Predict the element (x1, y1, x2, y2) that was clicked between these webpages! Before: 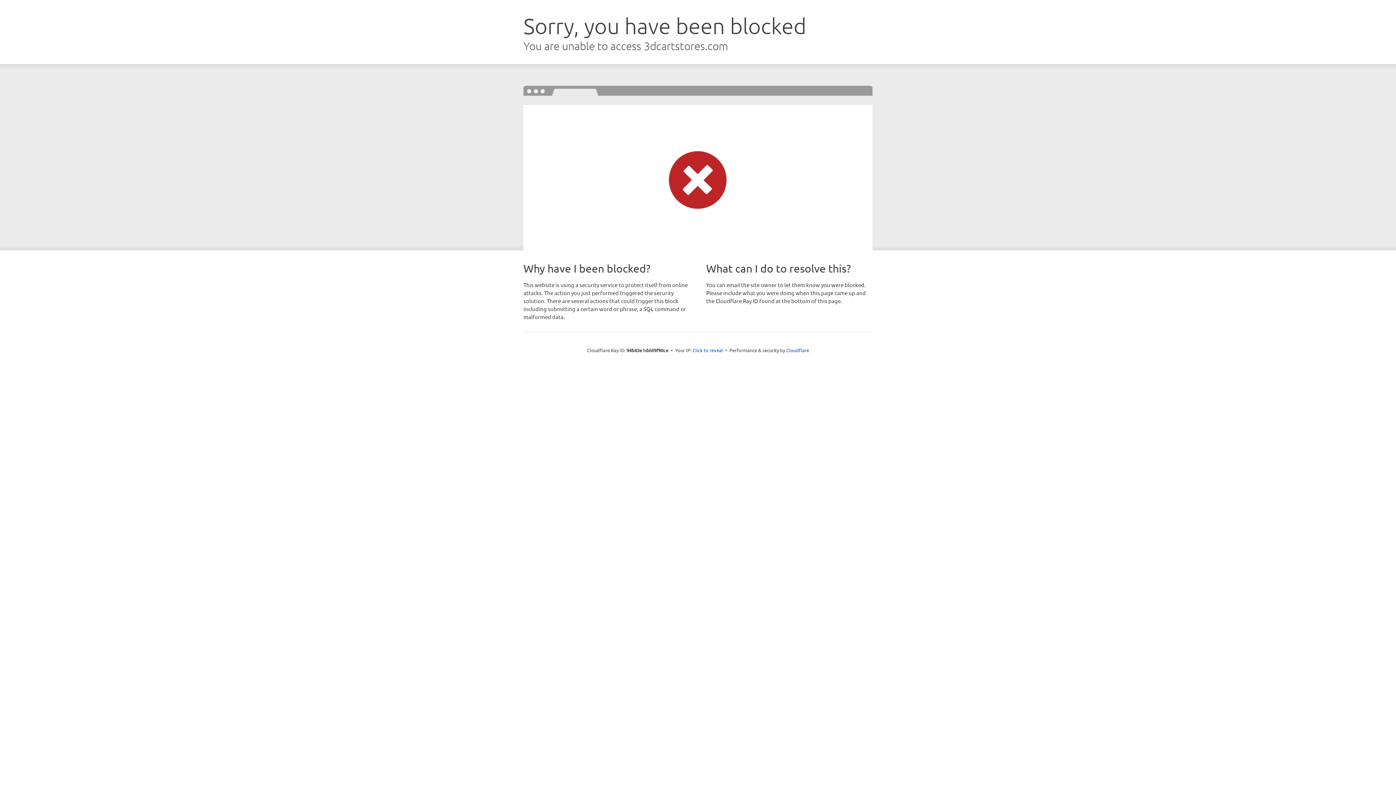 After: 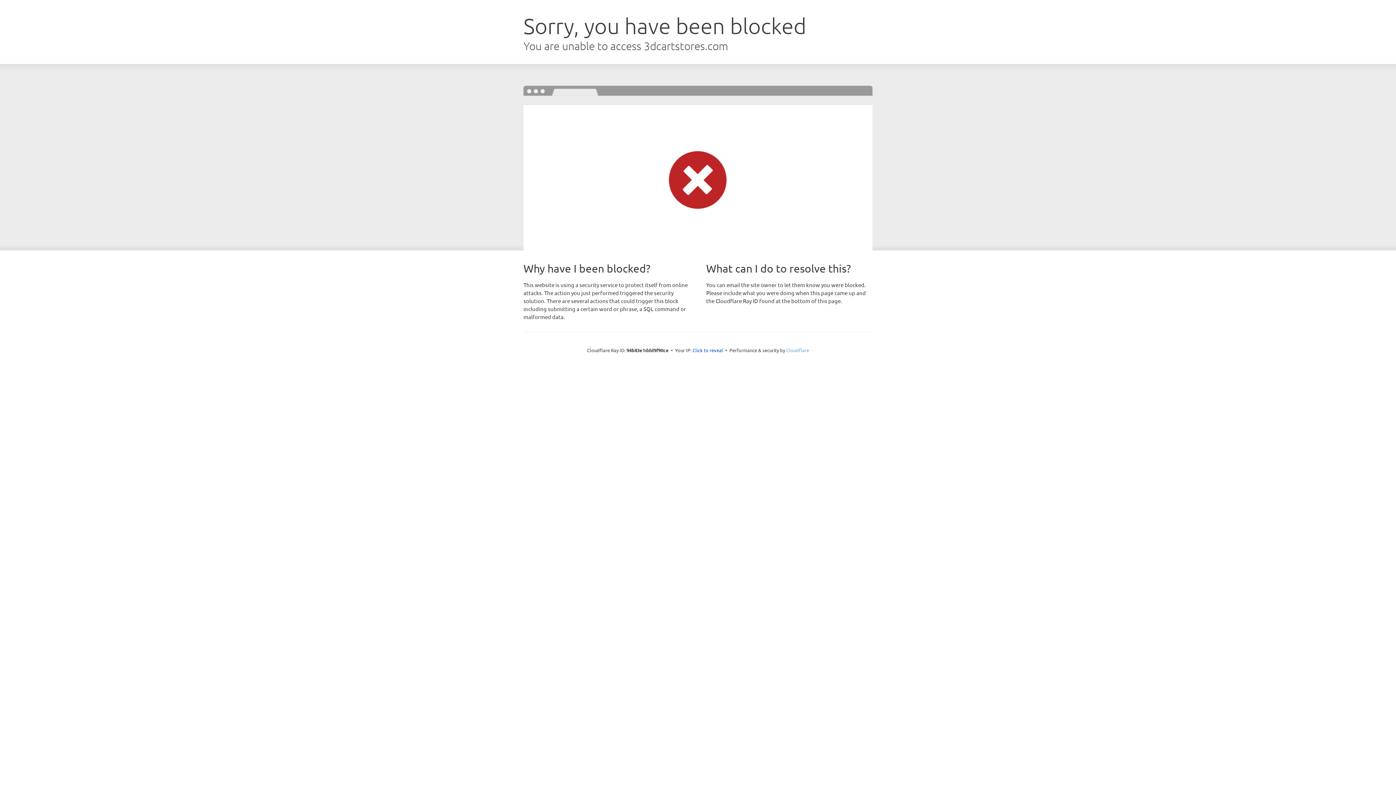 Action: label: Cloudflare bbox: (786, 347, 809, 353)